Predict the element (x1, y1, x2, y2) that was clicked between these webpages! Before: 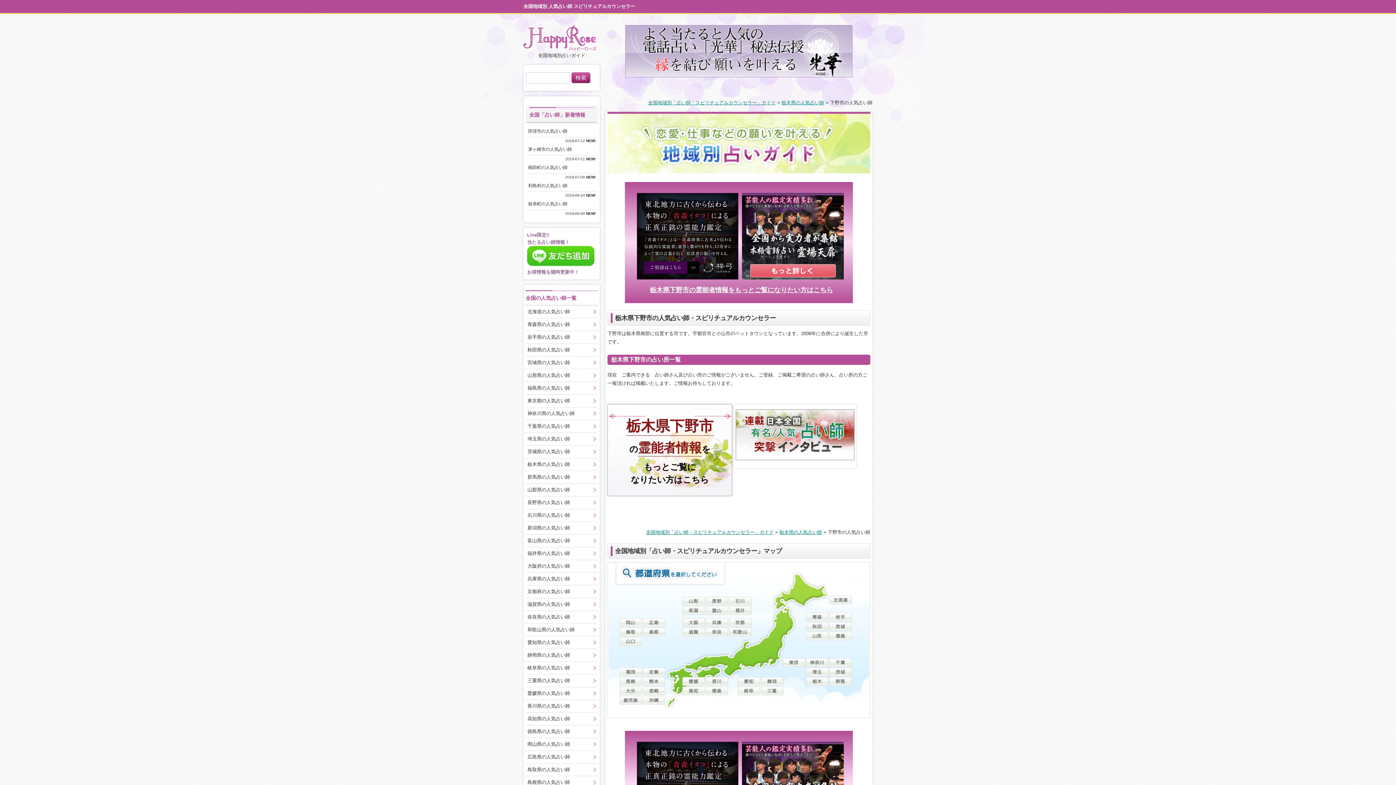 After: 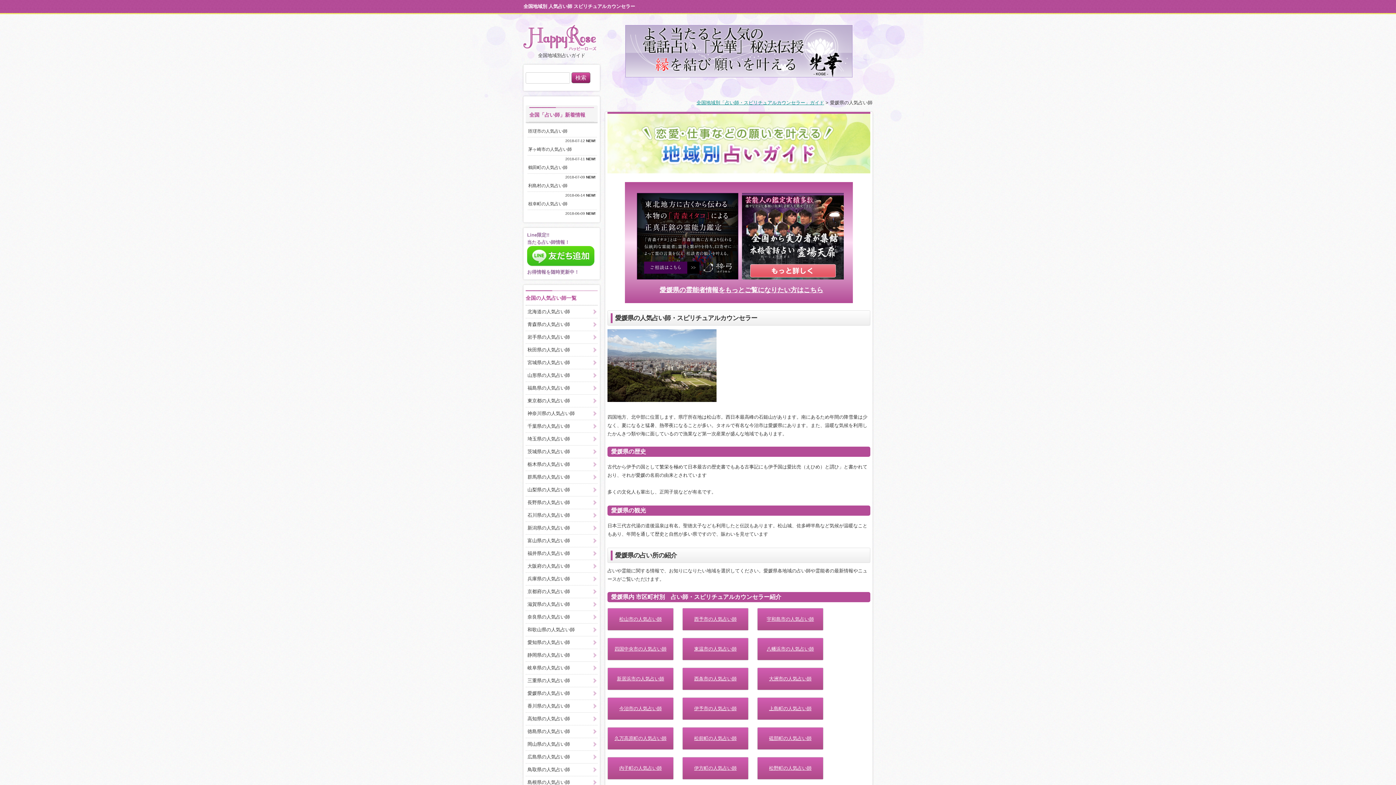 Action: label: 愛媛県の人気占い師 bbox: (525, 687, 597, 700)